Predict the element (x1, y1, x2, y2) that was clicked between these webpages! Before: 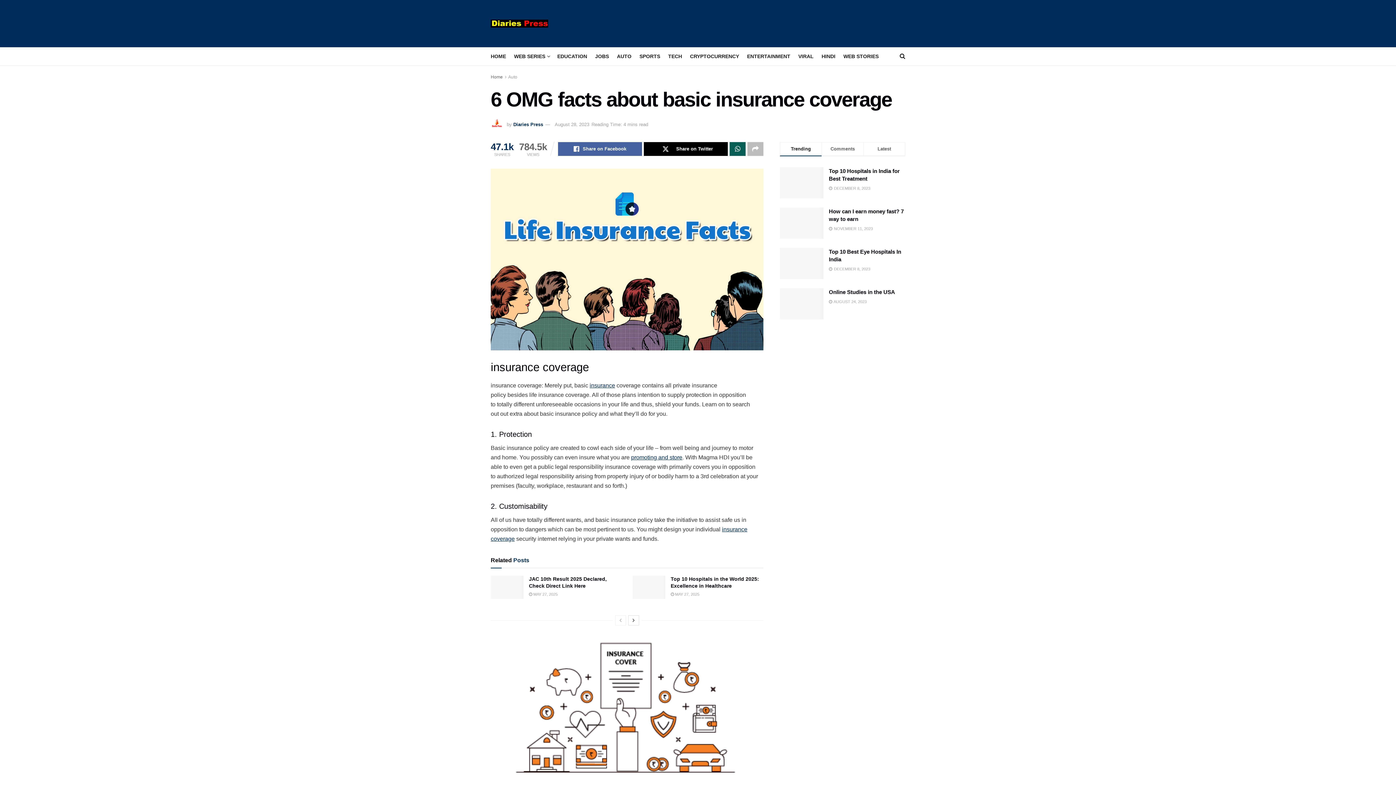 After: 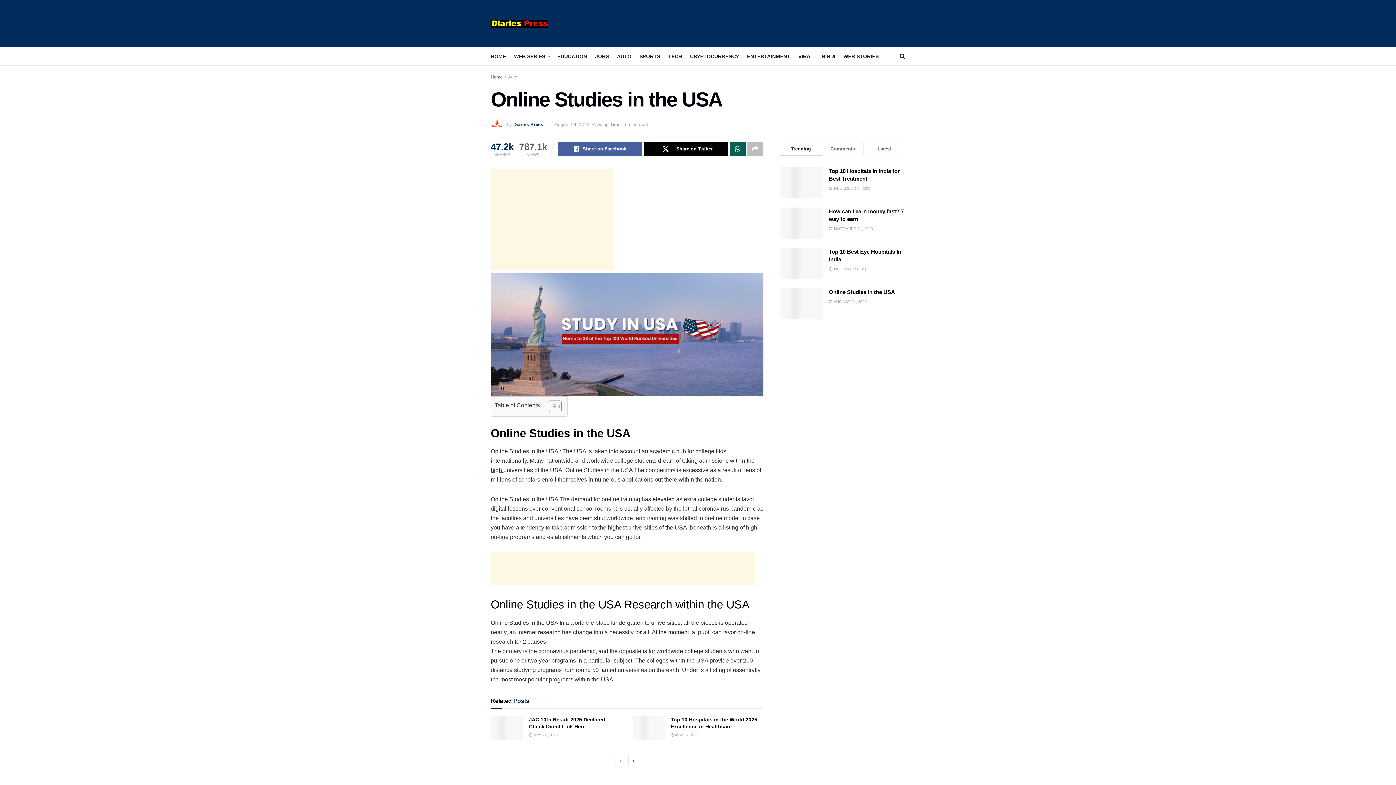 Action: bbox: (631, 454, 682, 460) label: promoting and store